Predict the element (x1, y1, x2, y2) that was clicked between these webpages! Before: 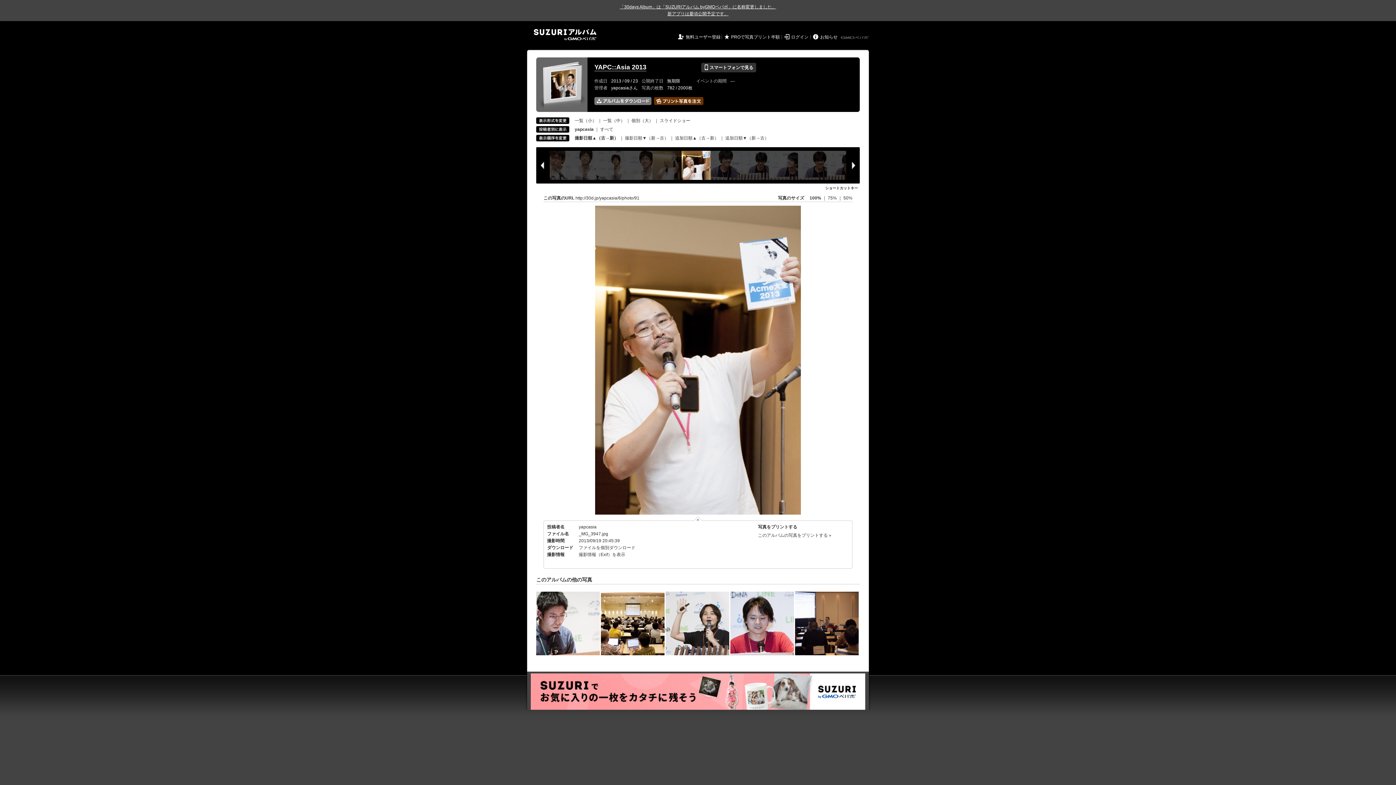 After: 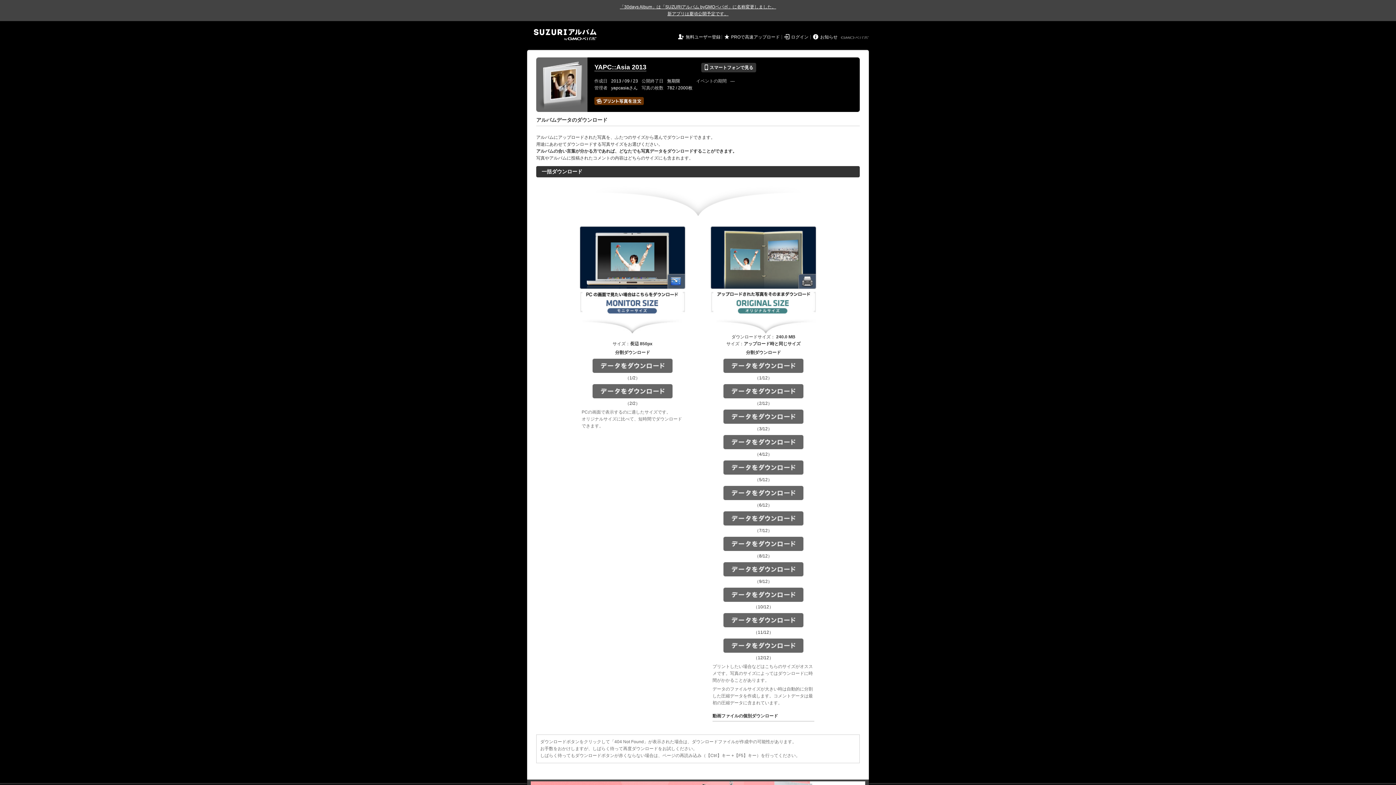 Action: bbox: (594, 101, 651, 106)